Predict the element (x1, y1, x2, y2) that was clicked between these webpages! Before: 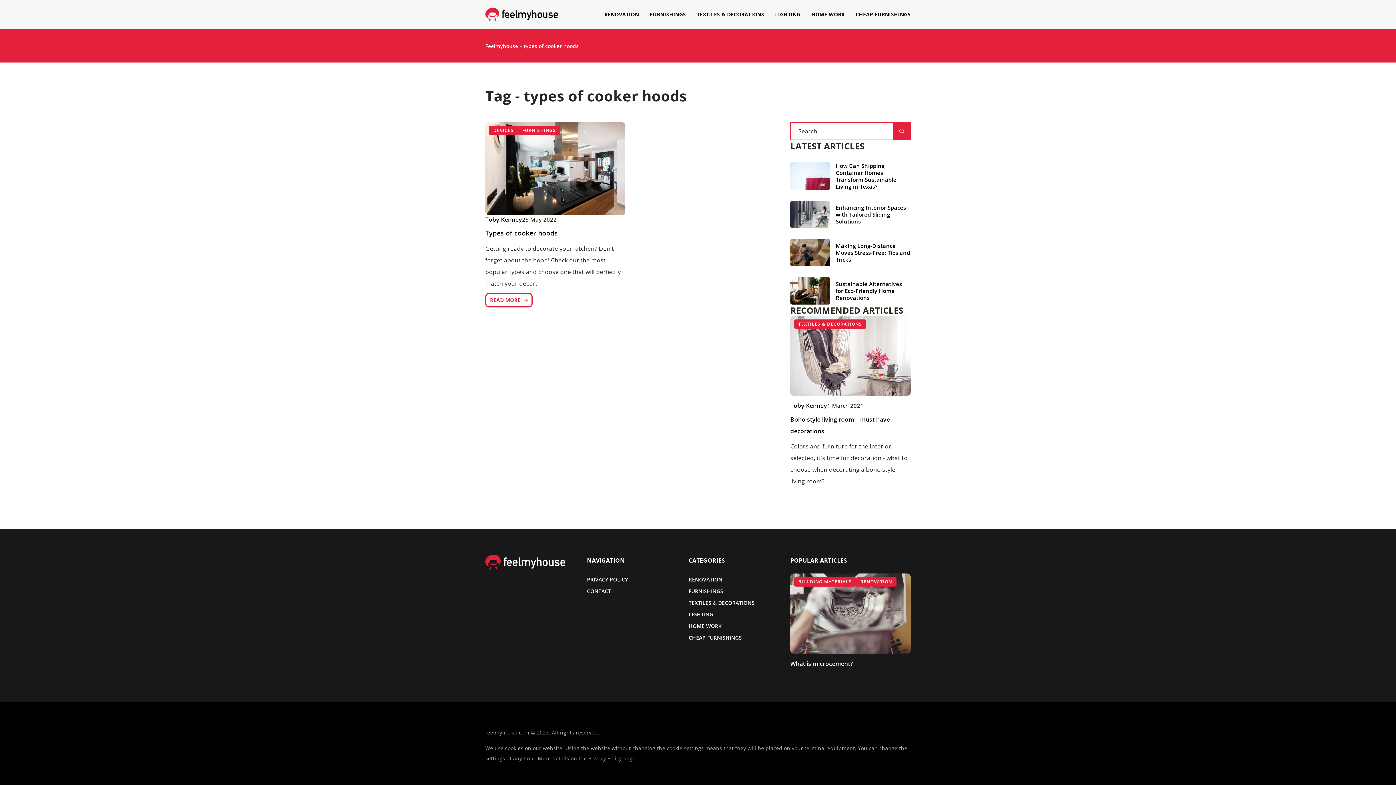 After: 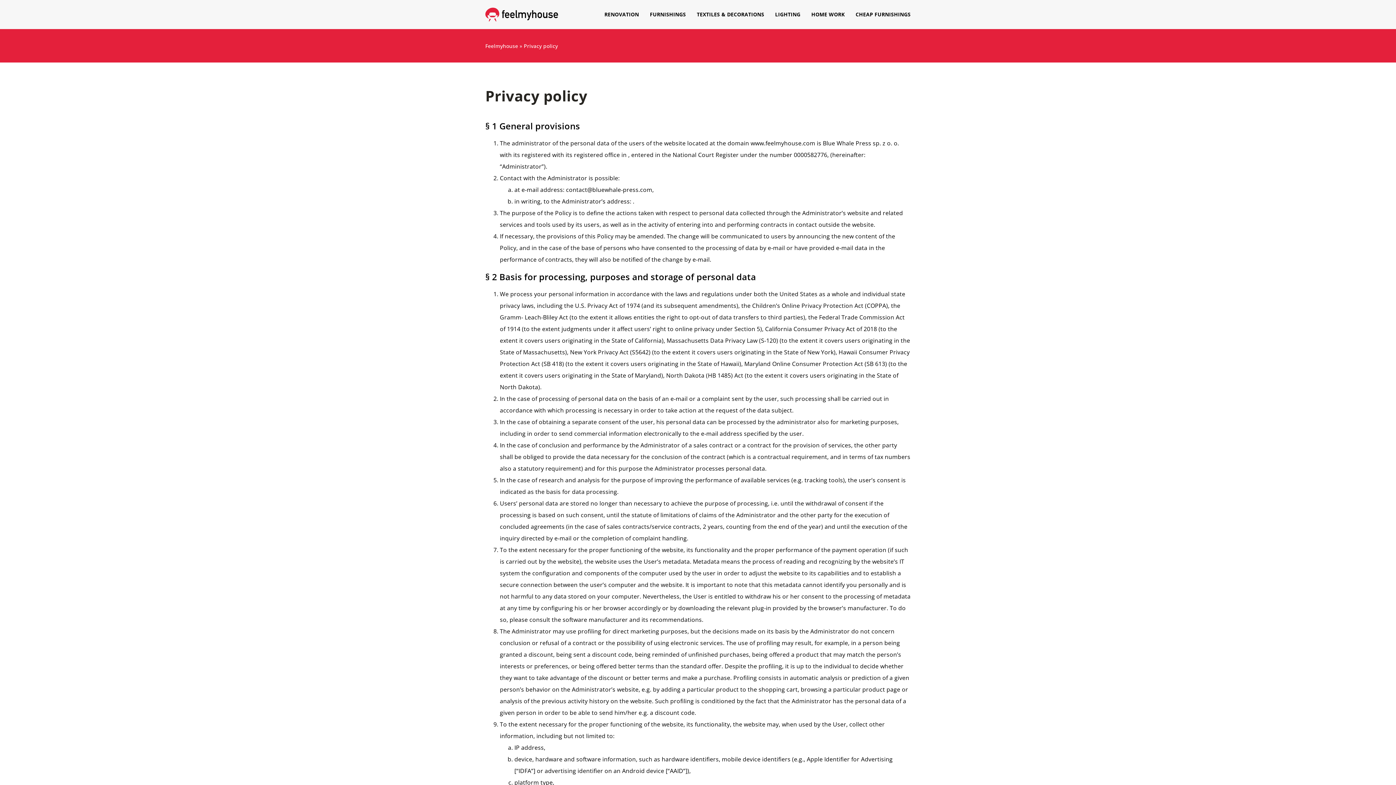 Action: bbox: (587, 576, 628, 583) label: PRIVACY POLICY